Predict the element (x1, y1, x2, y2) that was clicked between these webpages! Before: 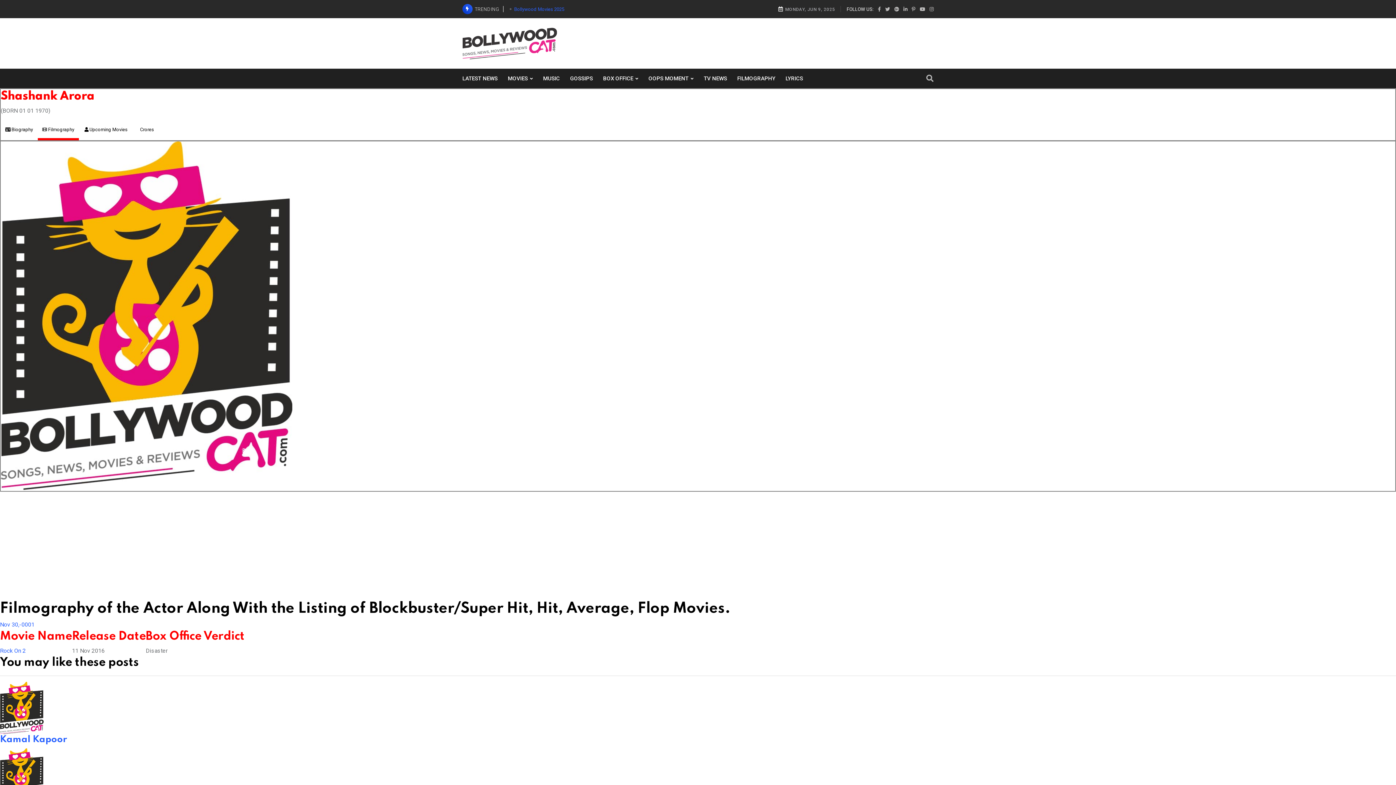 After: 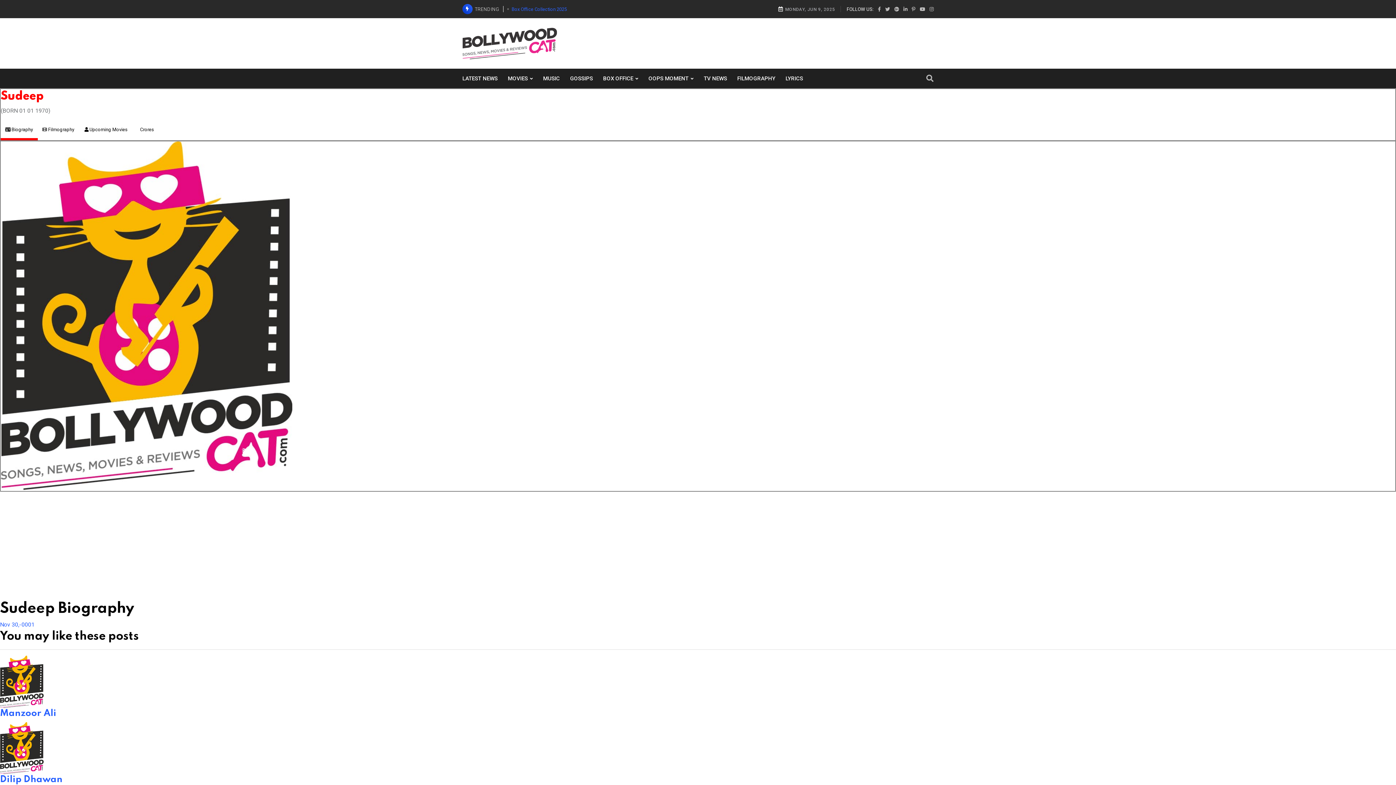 Action: bbox: (0, 748, 43, 800)